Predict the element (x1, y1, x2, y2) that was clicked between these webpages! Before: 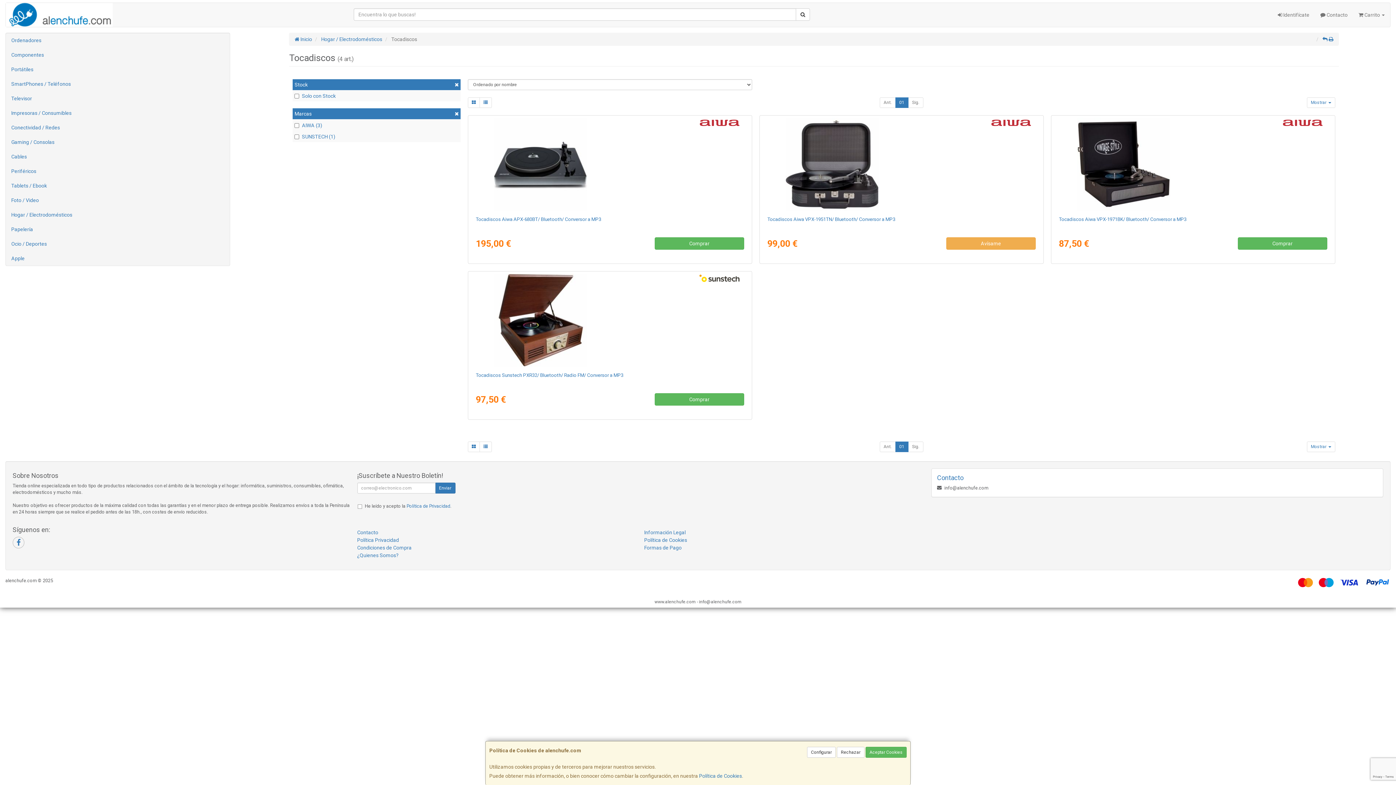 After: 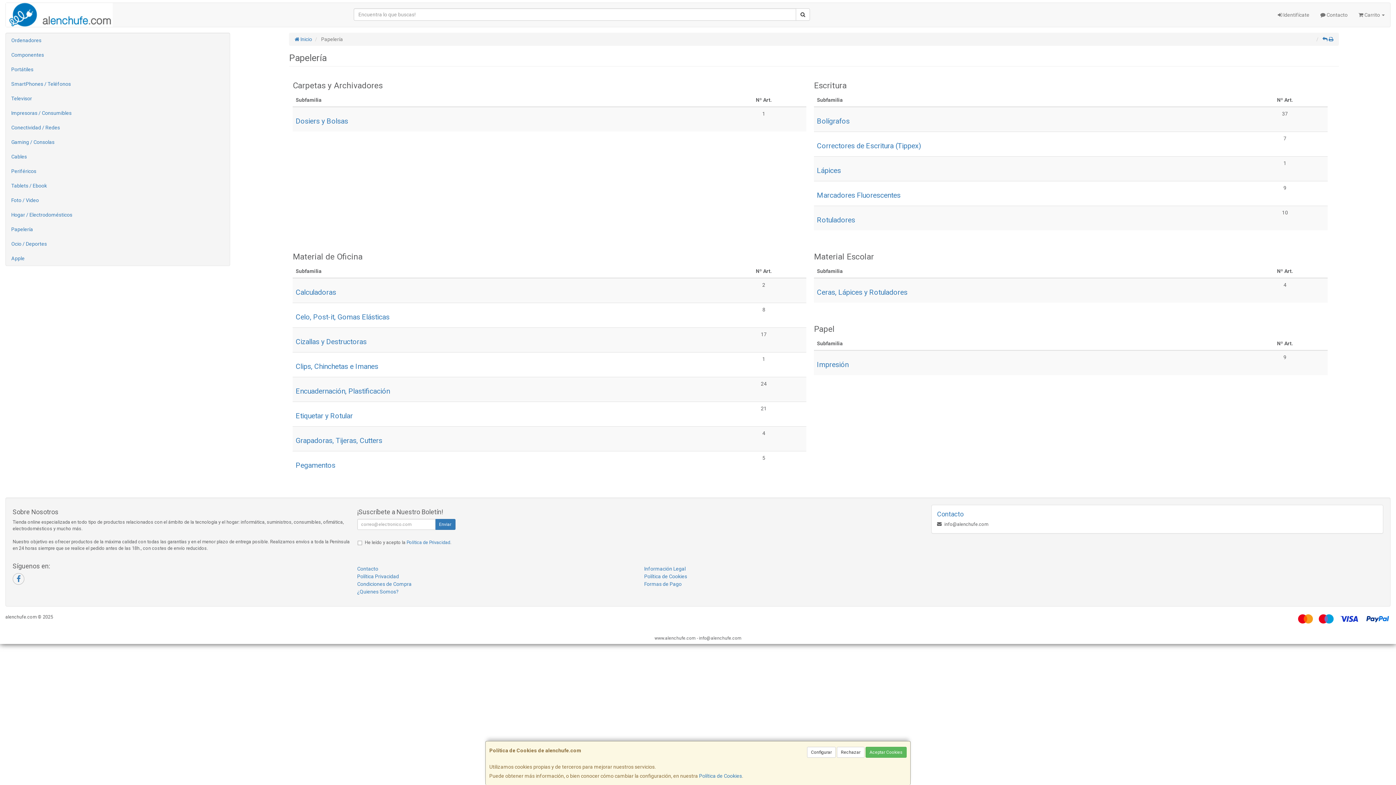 Action: bbox: (5, 222, 229, 236) label: Papelería